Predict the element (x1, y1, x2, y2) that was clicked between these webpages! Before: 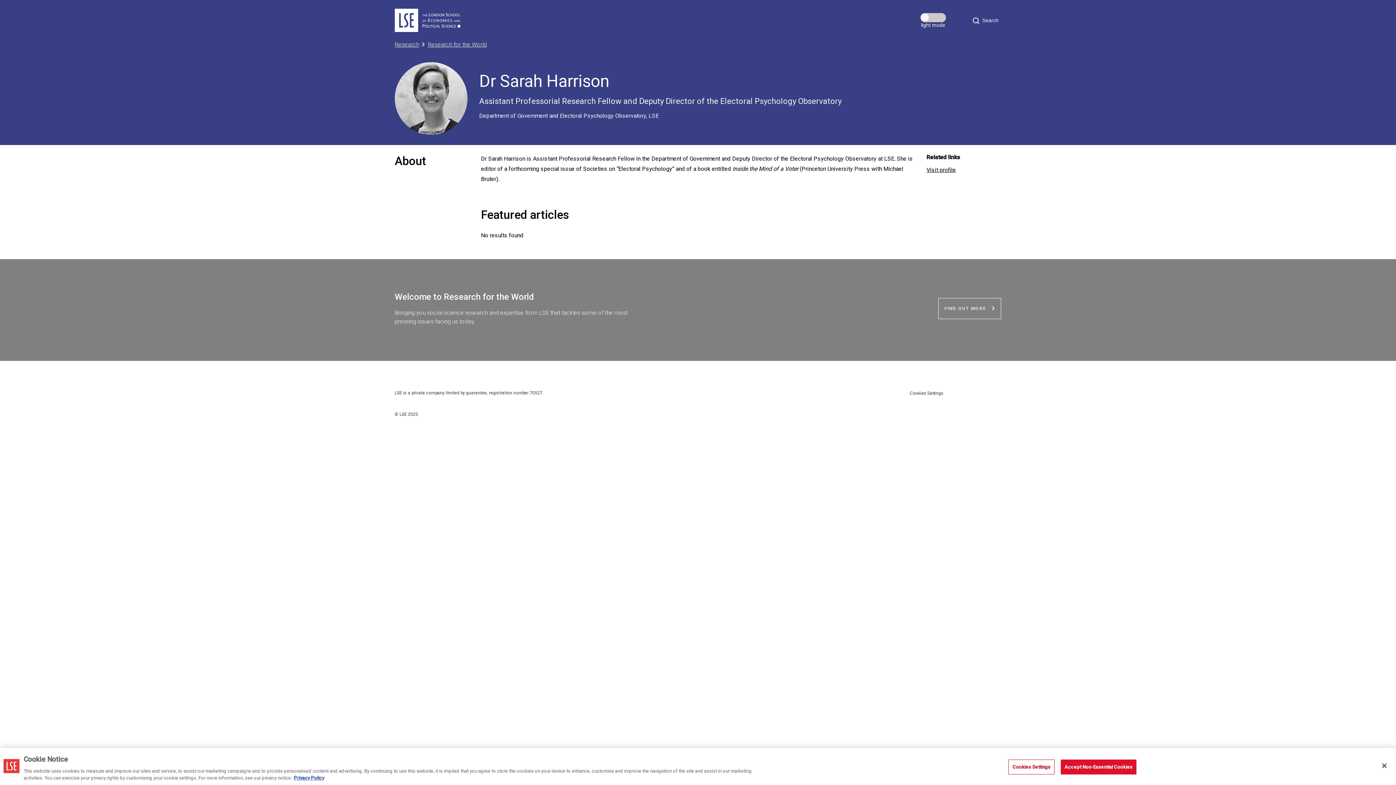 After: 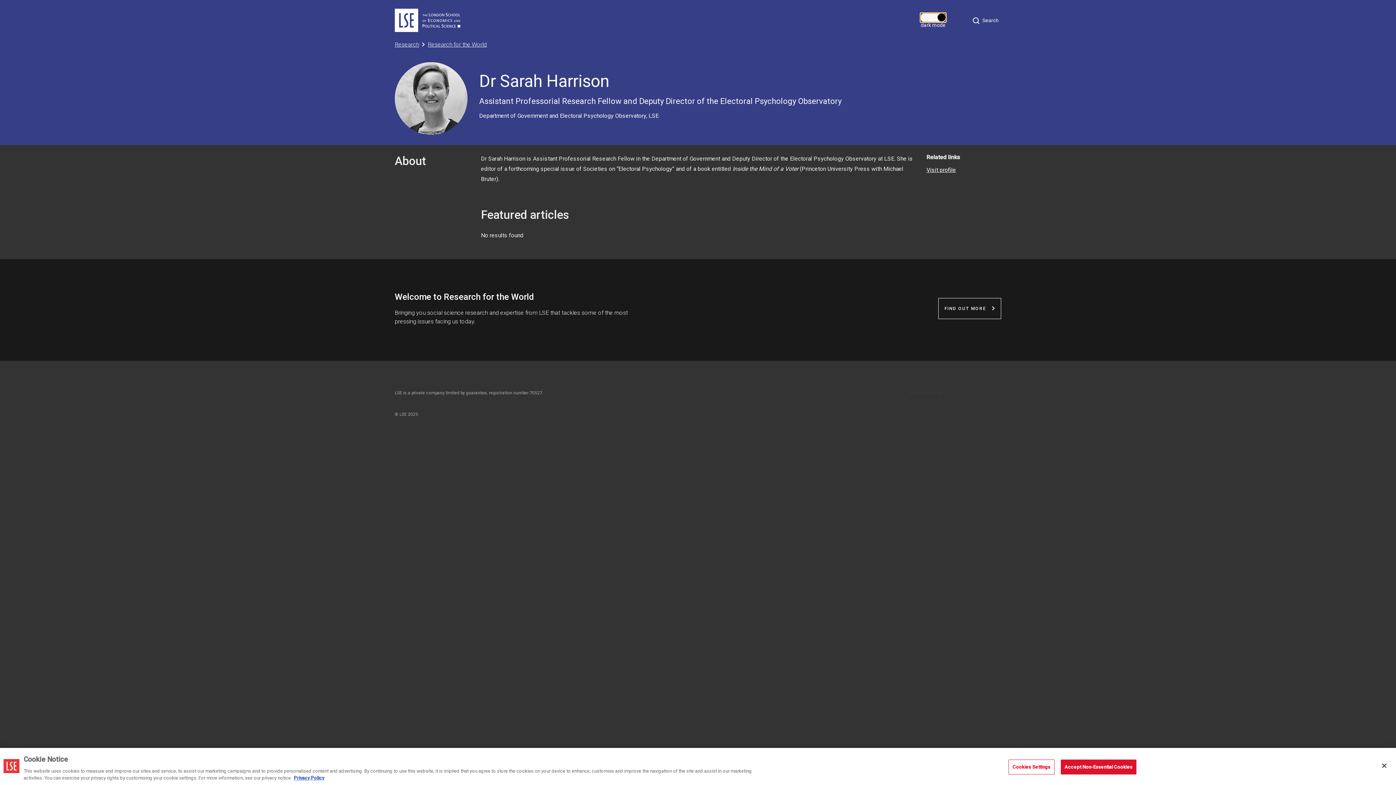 Action: bbox: (920, 12, 946, 22)